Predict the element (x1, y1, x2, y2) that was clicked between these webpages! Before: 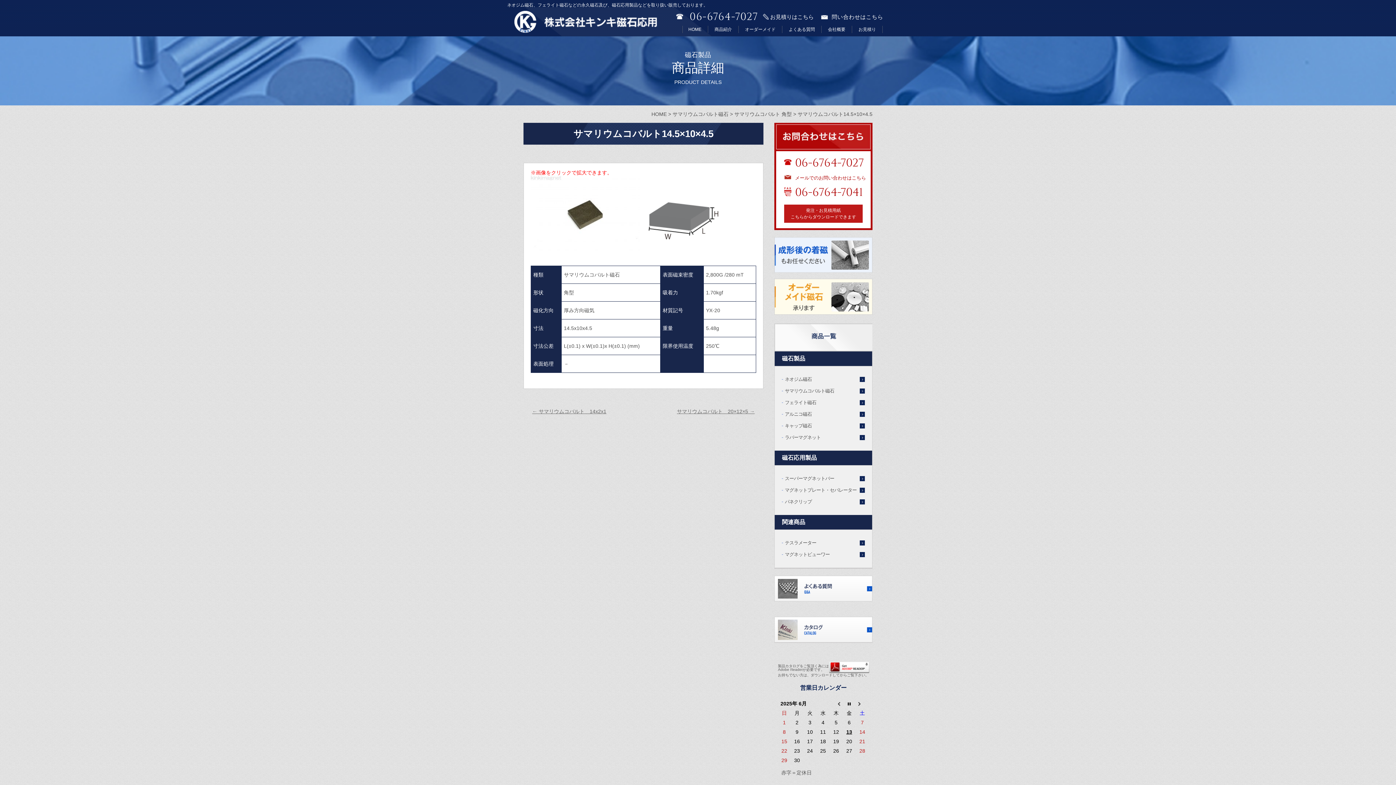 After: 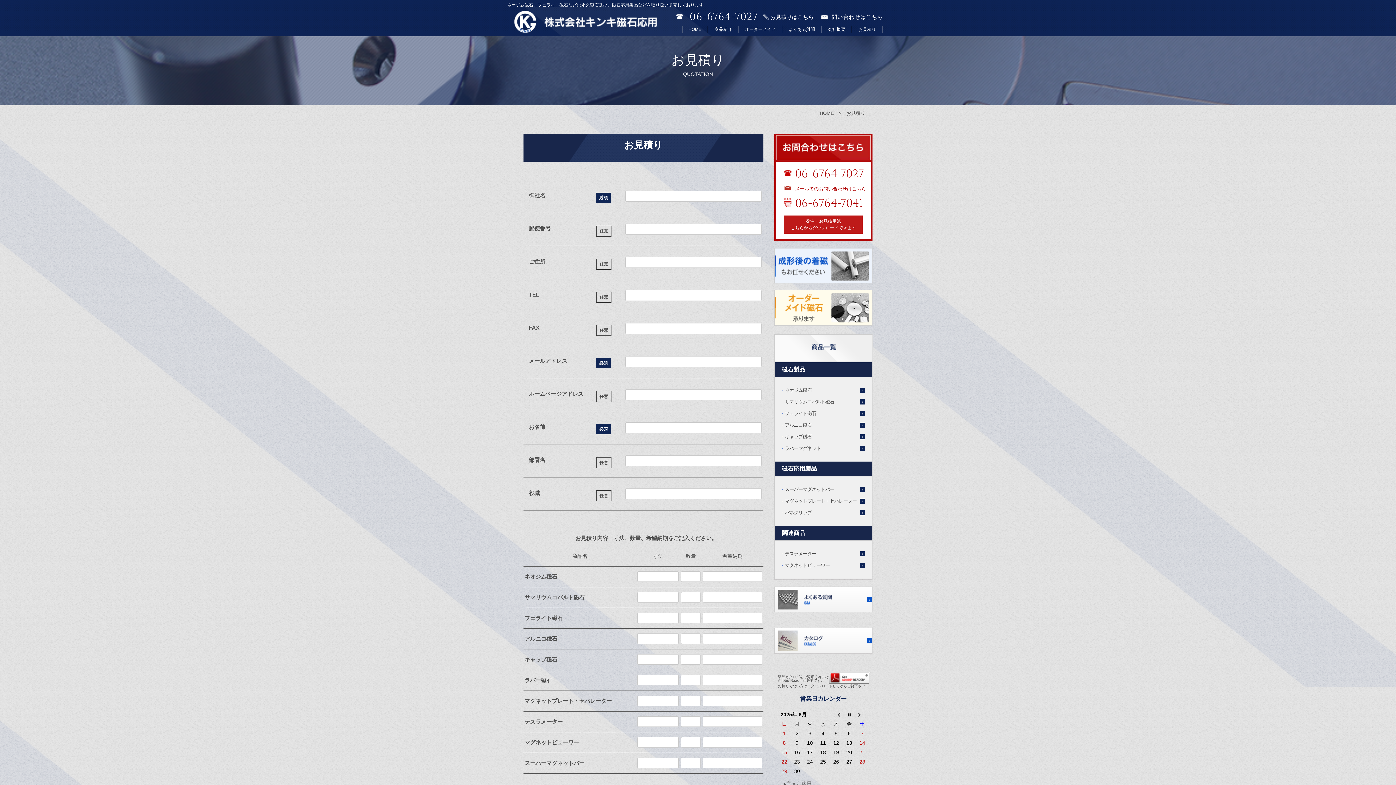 Action: bbox: (858, 26, 876, 32) label: お見積り